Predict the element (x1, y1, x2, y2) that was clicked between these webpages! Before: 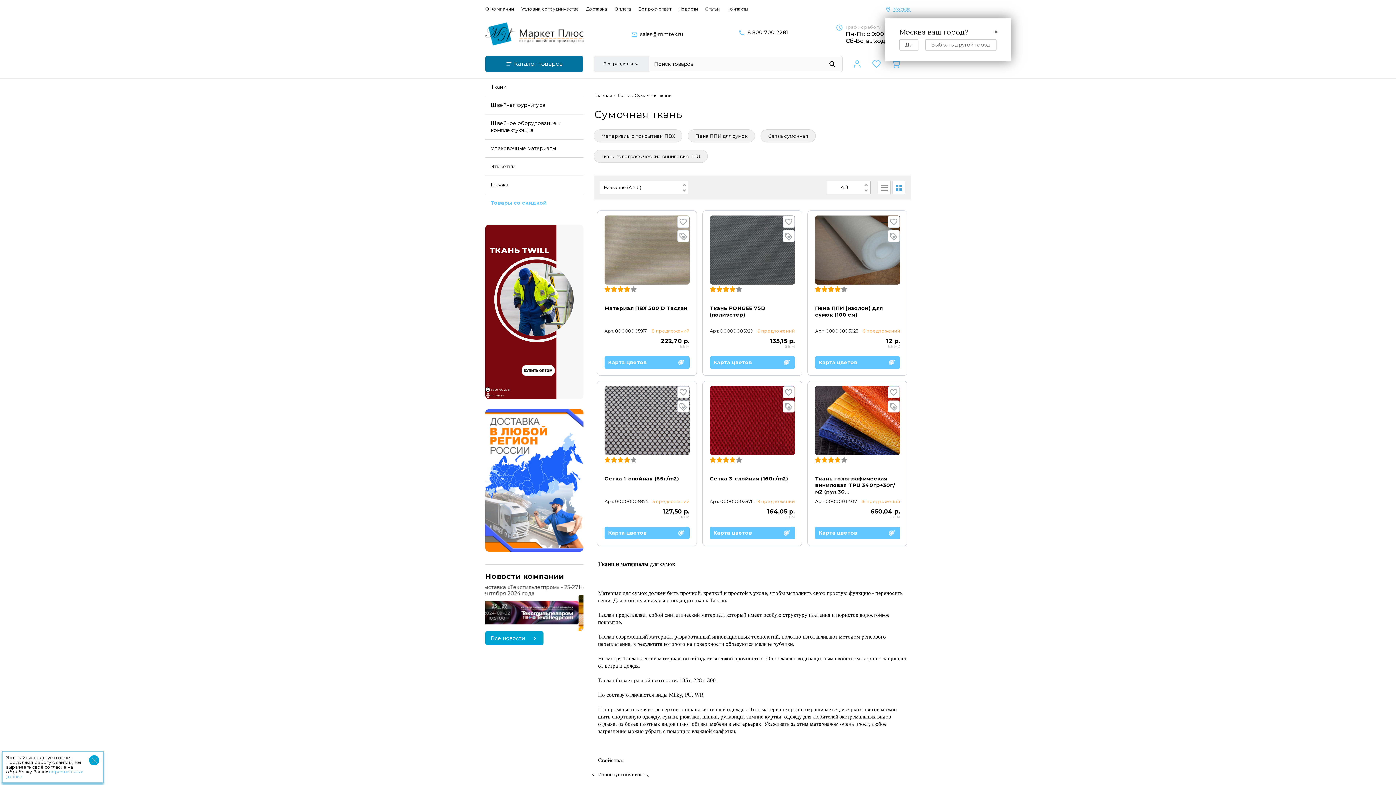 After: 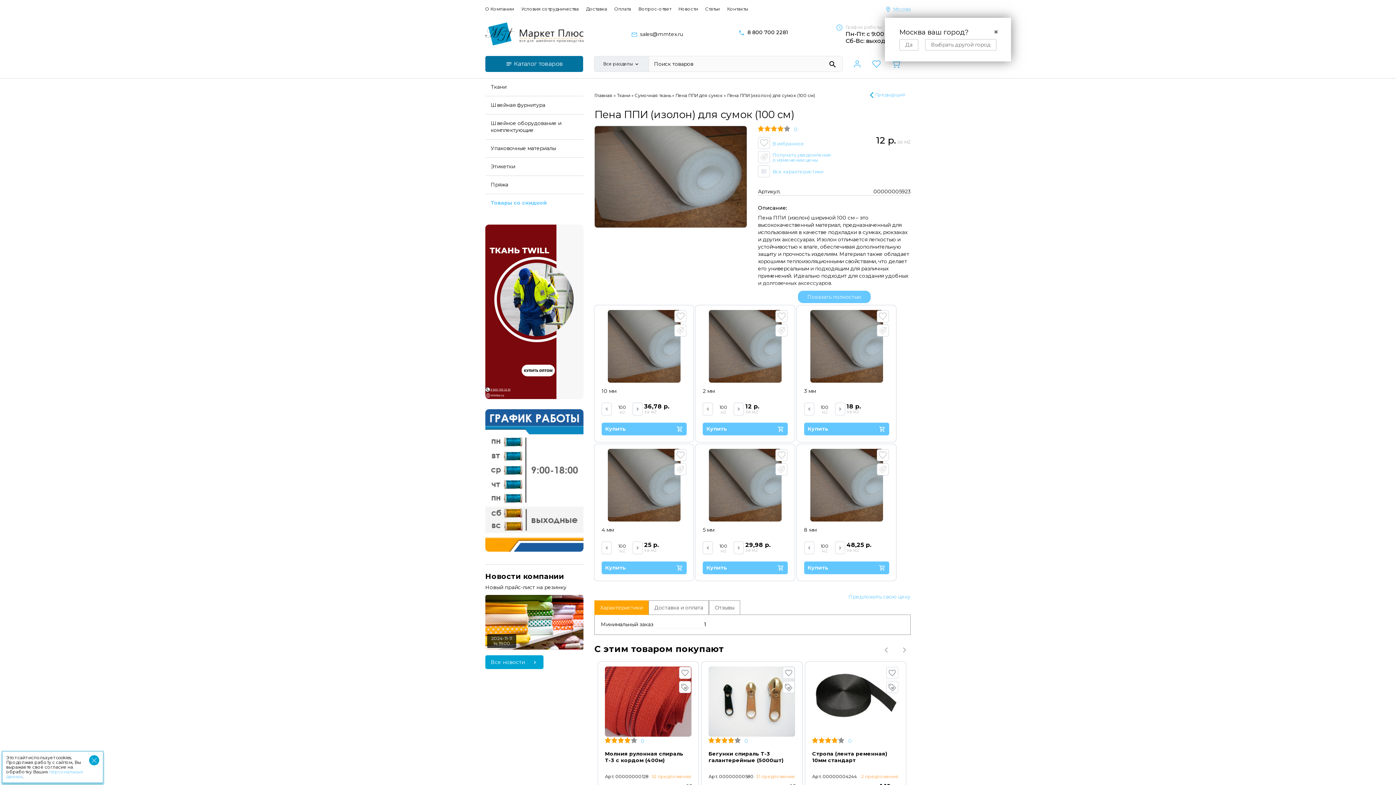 Action: bbox: (815, 356, 900, 369) label: Карта цветов